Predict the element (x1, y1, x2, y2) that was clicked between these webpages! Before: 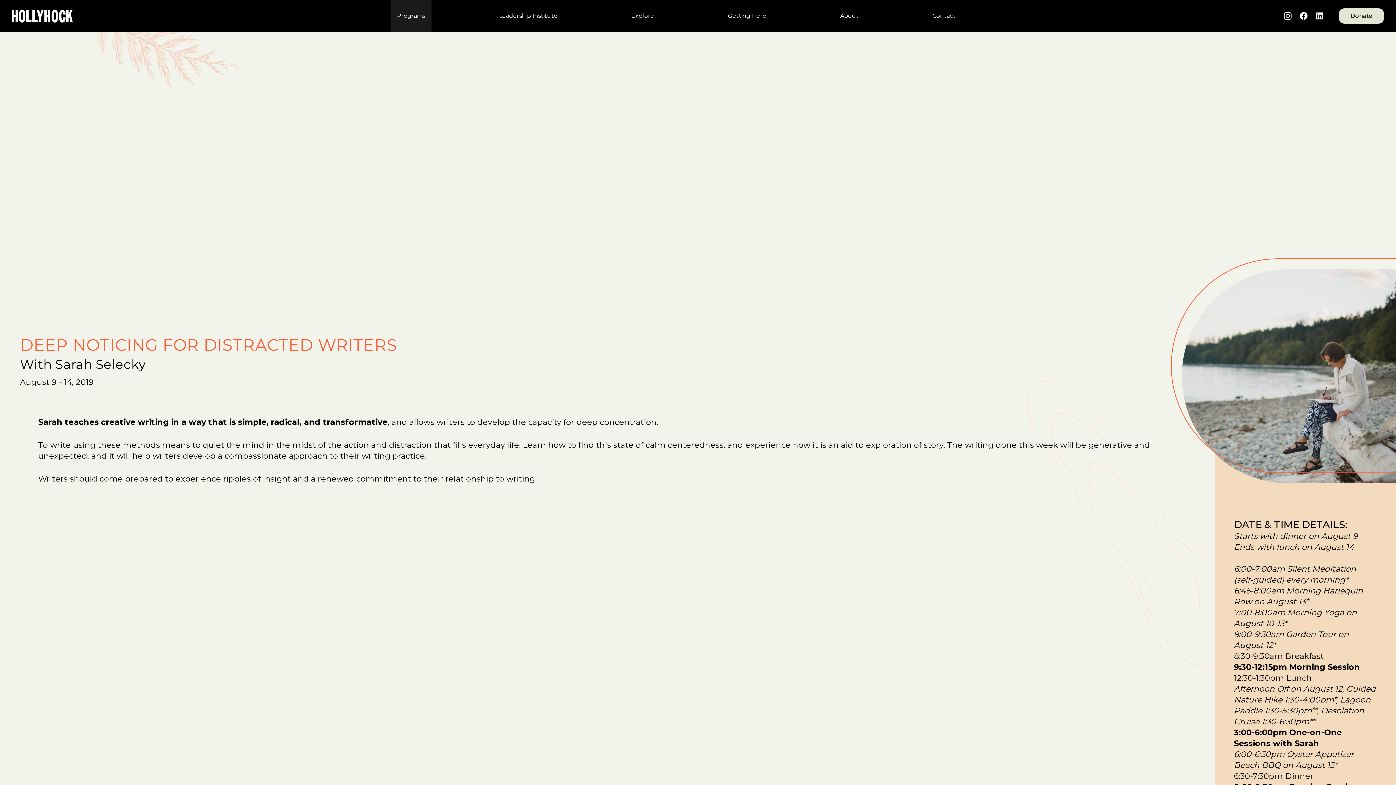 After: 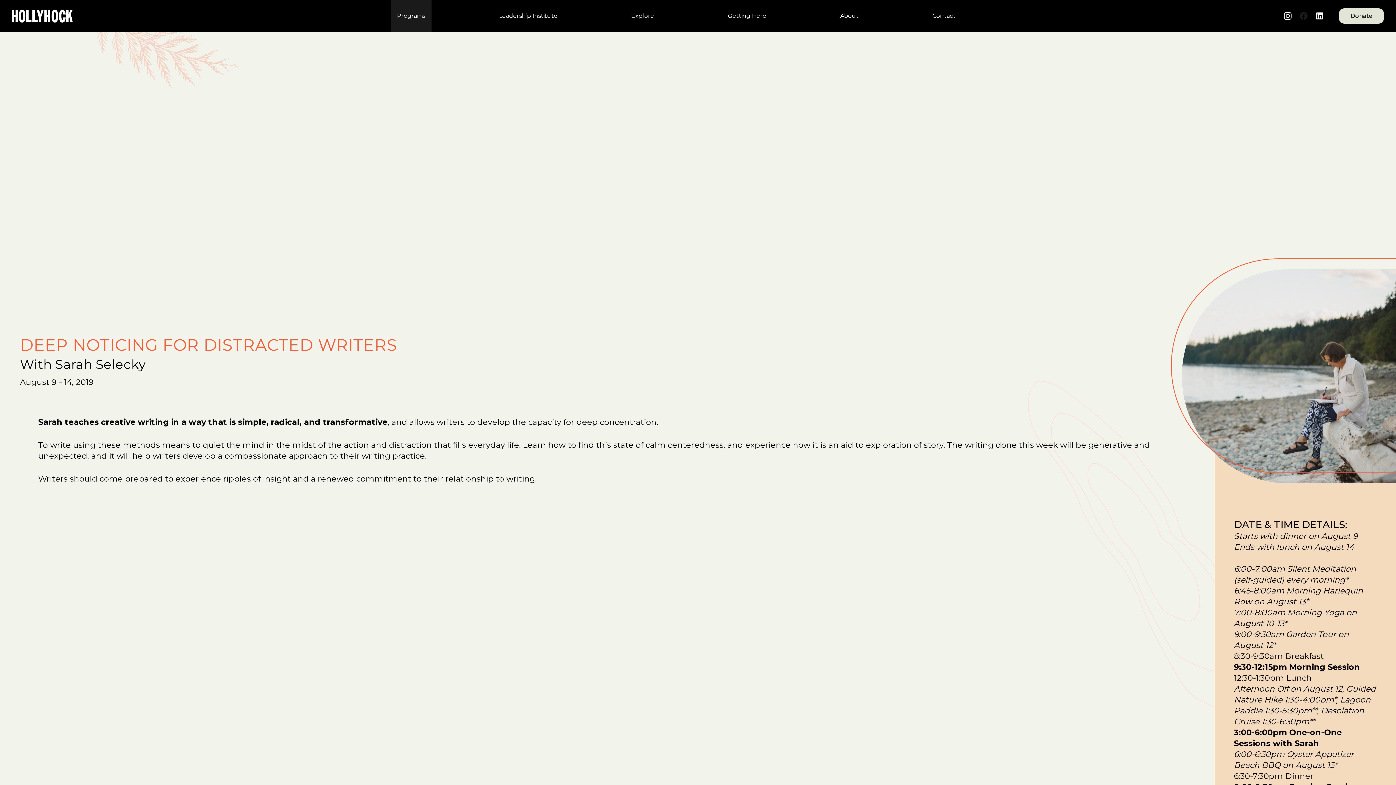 Action: label: Facebook bbox: (1296, 8, 1312, 24)